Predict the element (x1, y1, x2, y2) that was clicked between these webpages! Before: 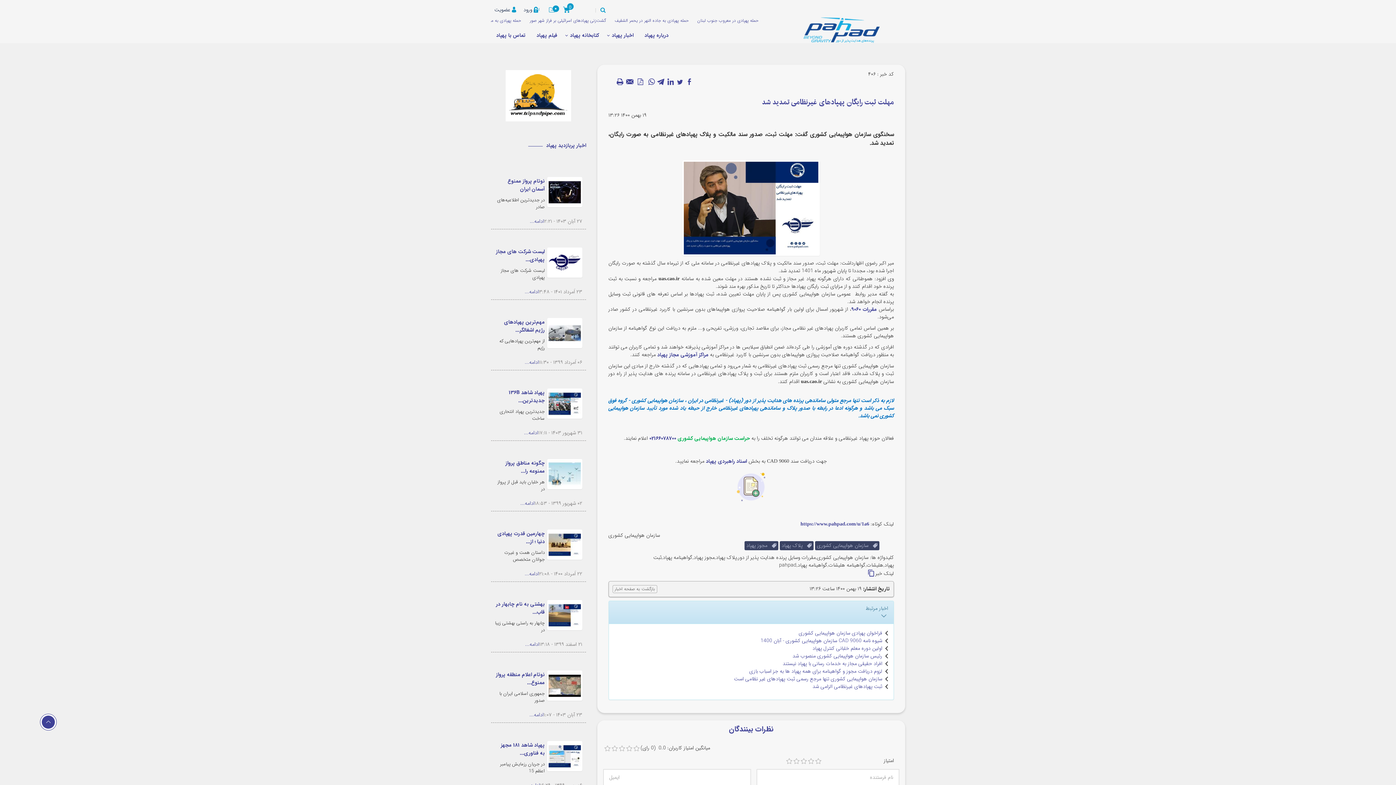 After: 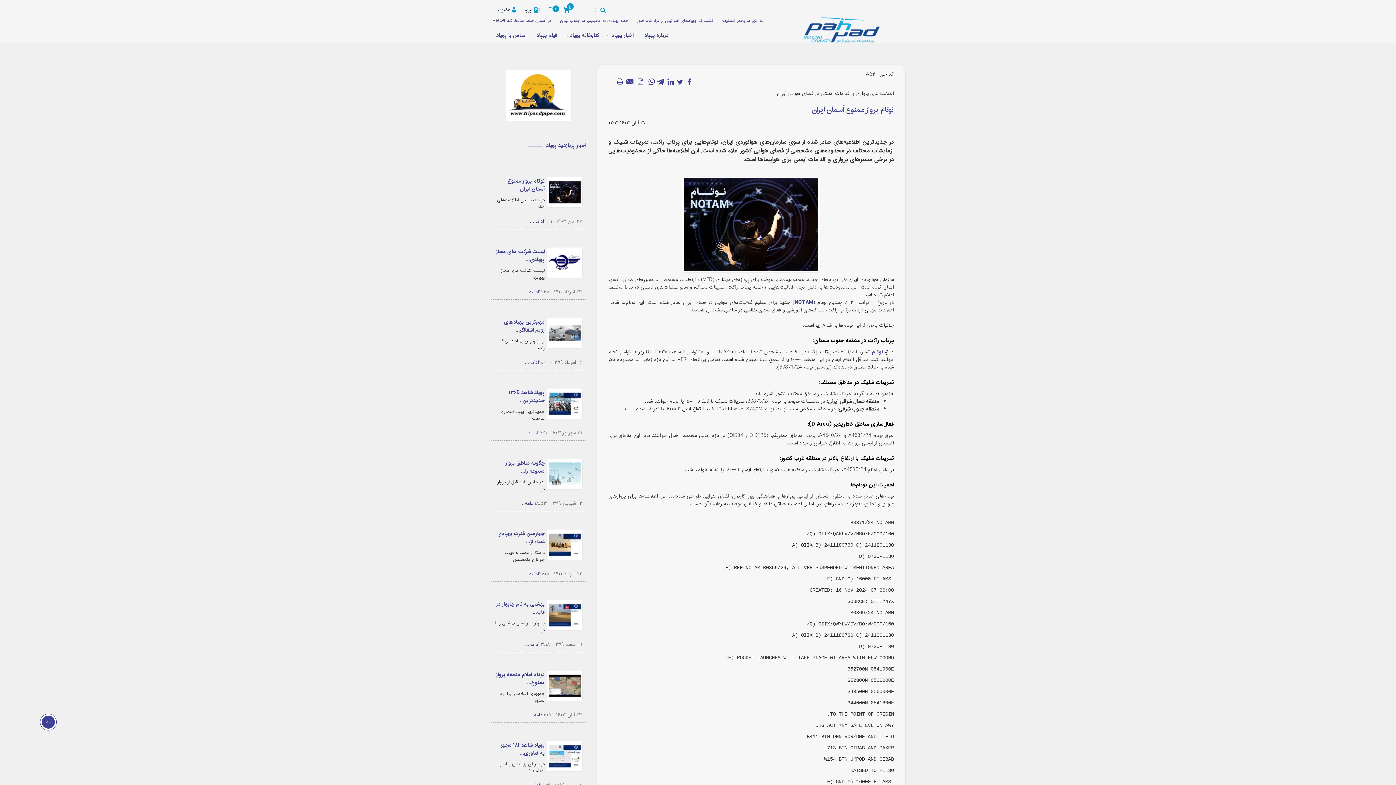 Action: bbox: (530, 217, 544, 225) label: ادامه...